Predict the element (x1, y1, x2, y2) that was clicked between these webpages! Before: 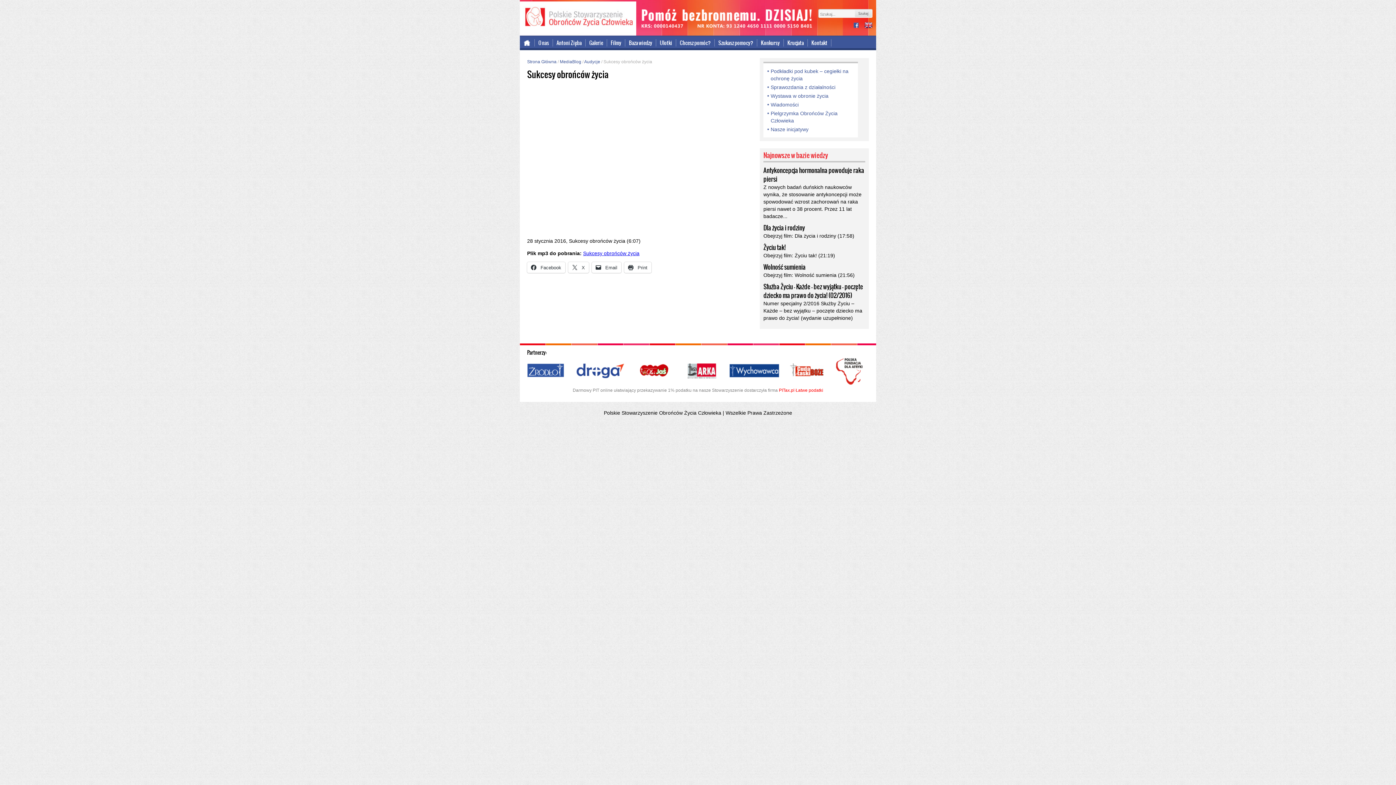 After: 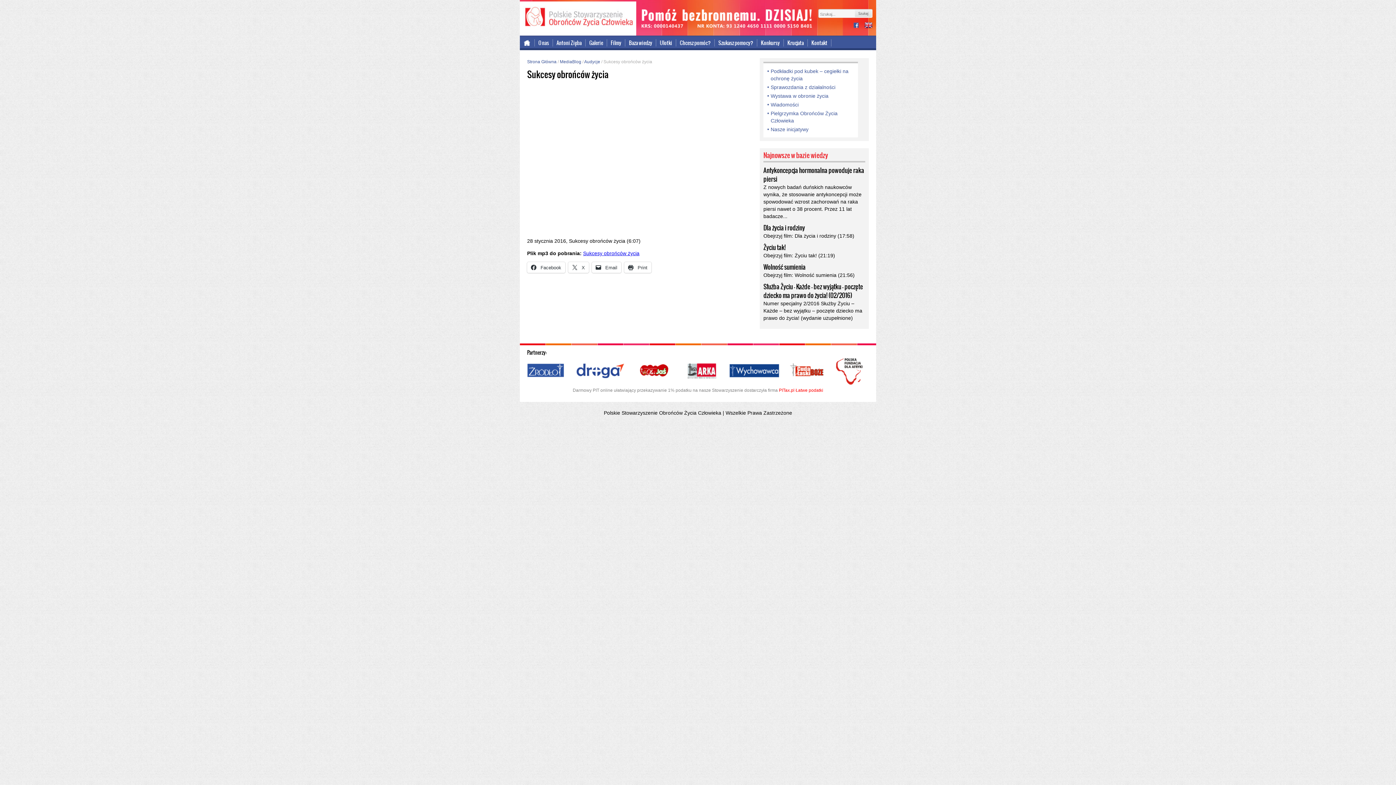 Action: bbox: (527, 363, 565, 378) label: Źródło